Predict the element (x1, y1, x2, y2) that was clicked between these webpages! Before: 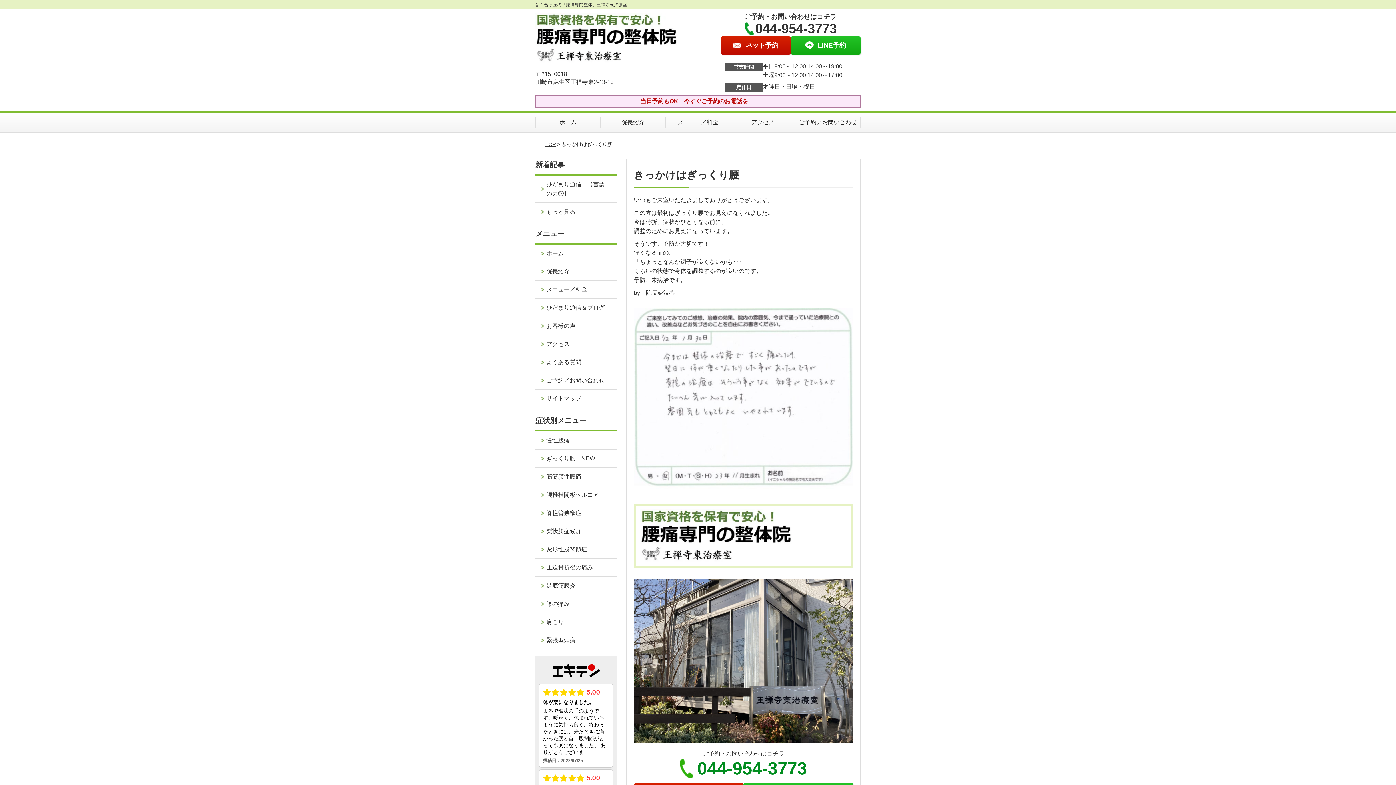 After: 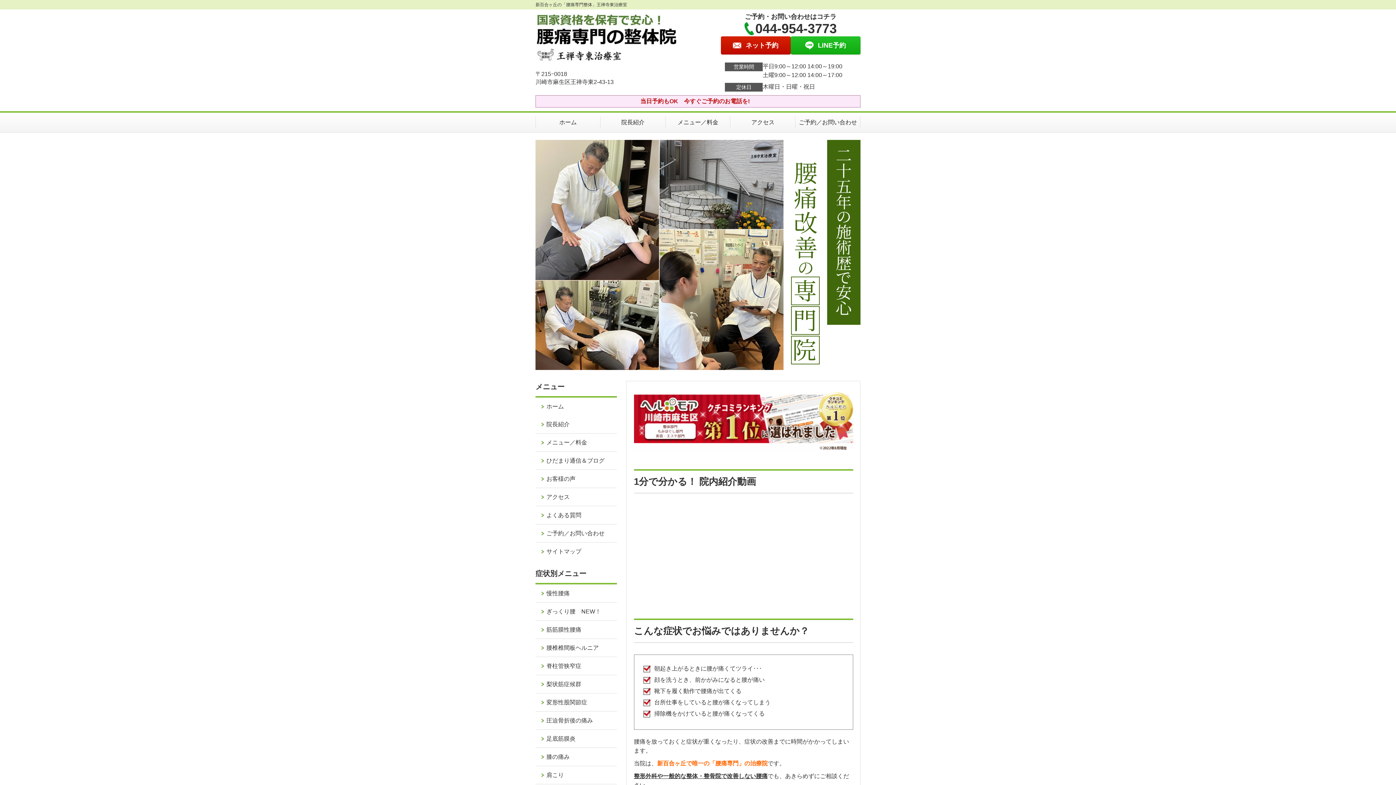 Action: bbox: (535, 13, 678, 20)